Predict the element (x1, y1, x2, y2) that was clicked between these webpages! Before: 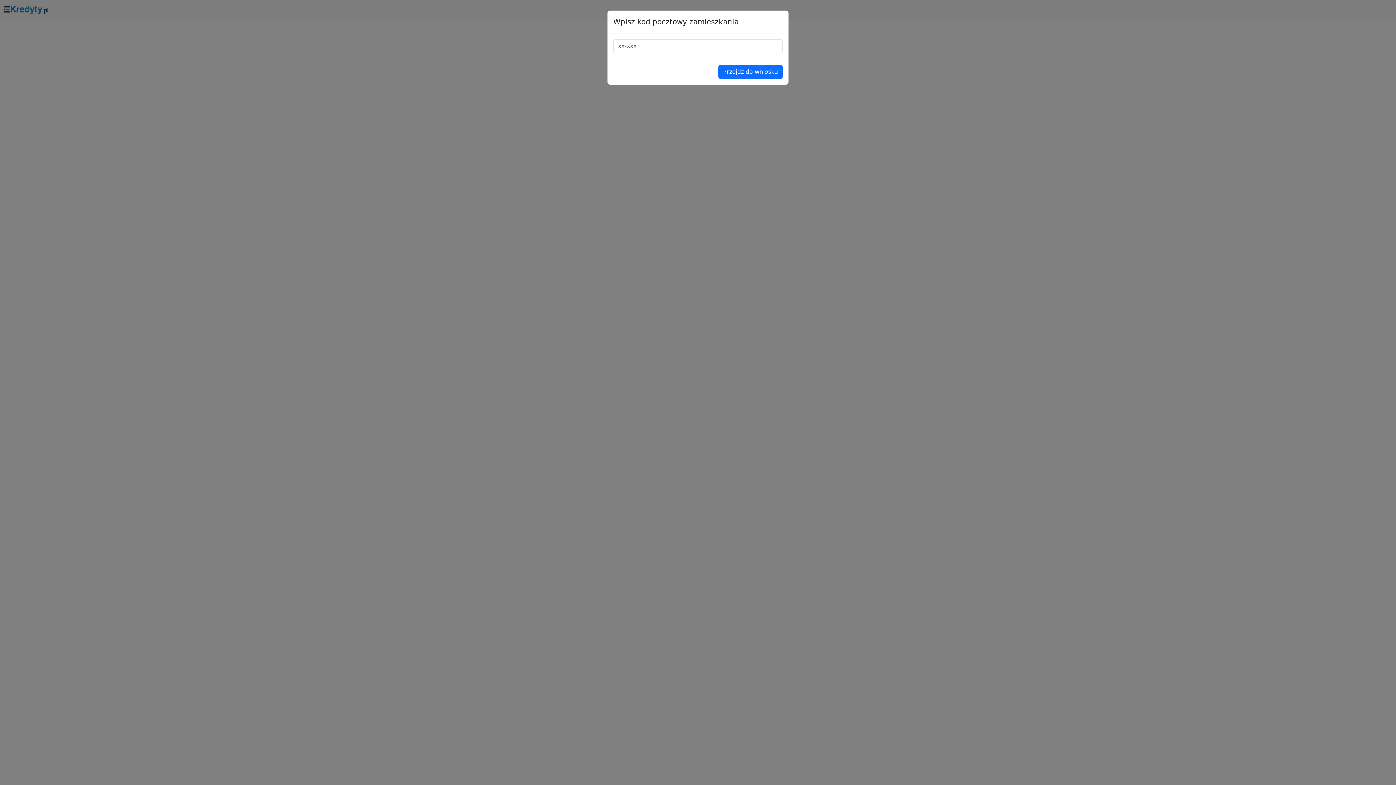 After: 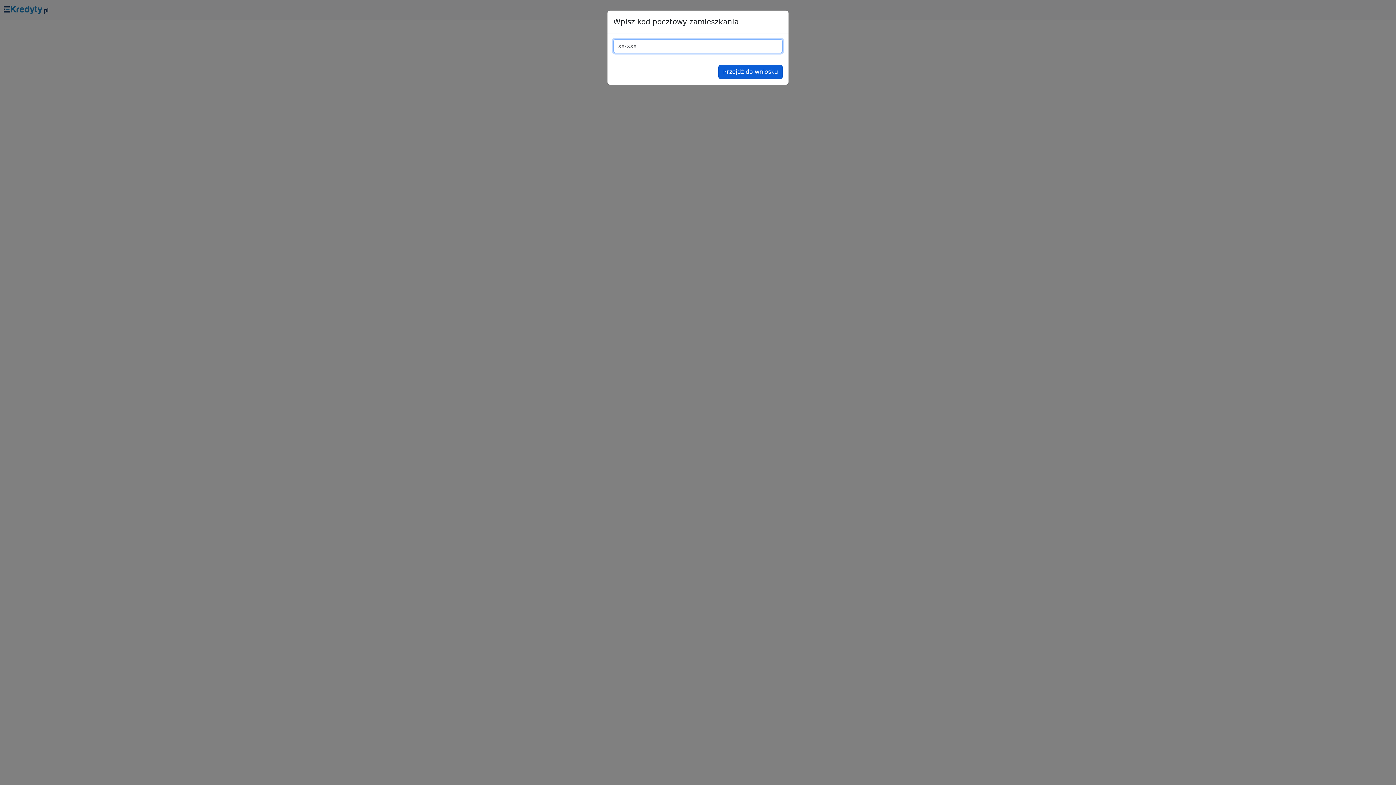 Action: label: Przejdź do wniosku bbox: (718, 65, 782, 78)